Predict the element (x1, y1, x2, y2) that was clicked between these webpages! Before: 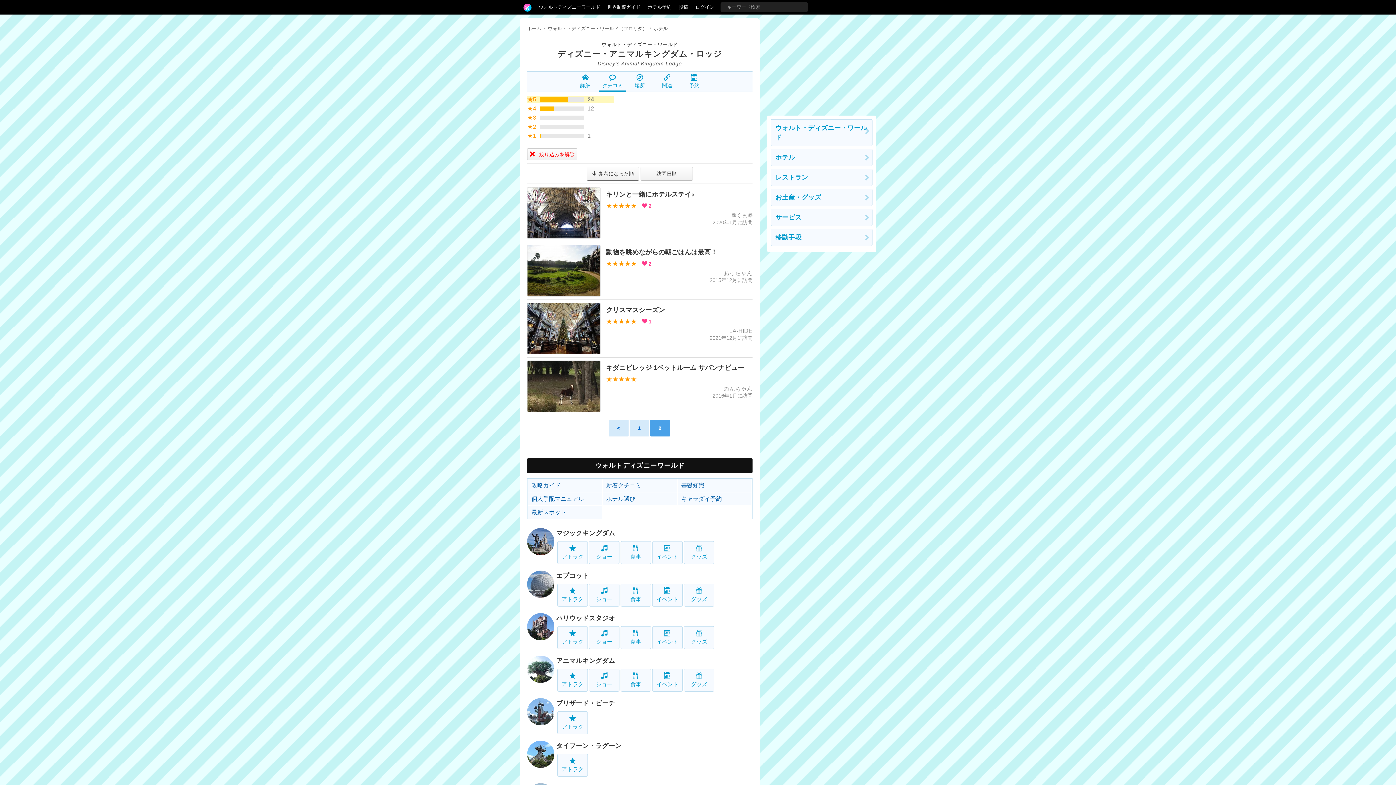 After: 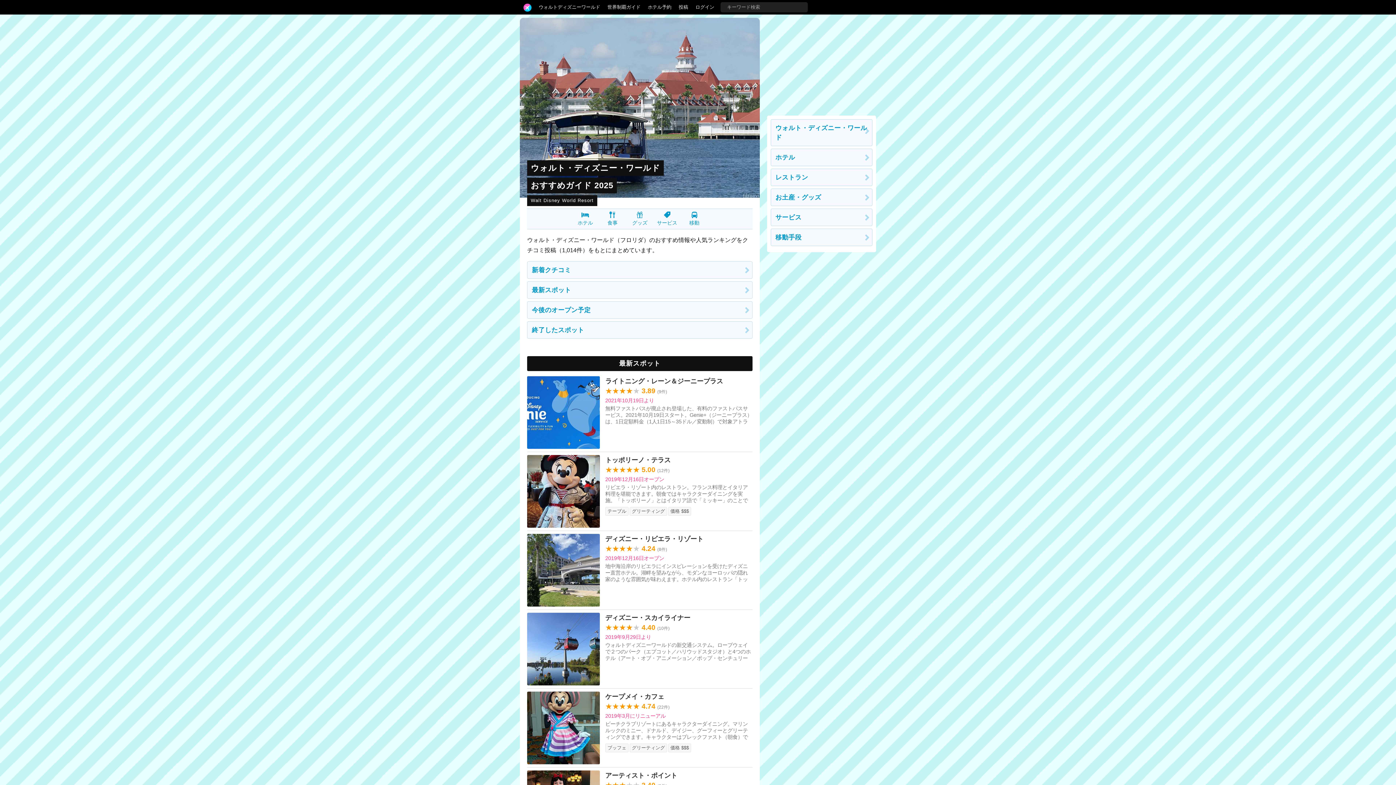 Action: bbox: (770, 119, 872, 146) label: ウォルト・ディズニー・ワールド